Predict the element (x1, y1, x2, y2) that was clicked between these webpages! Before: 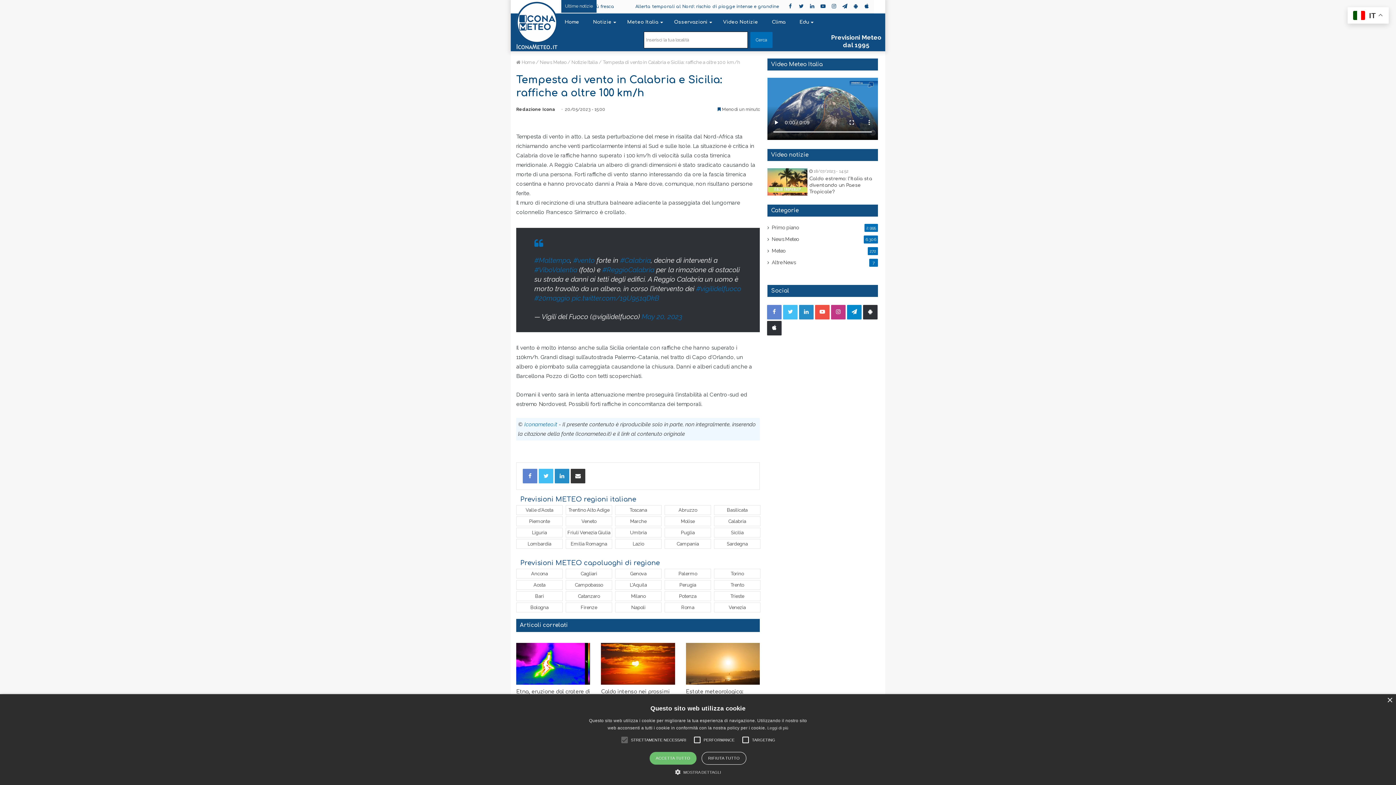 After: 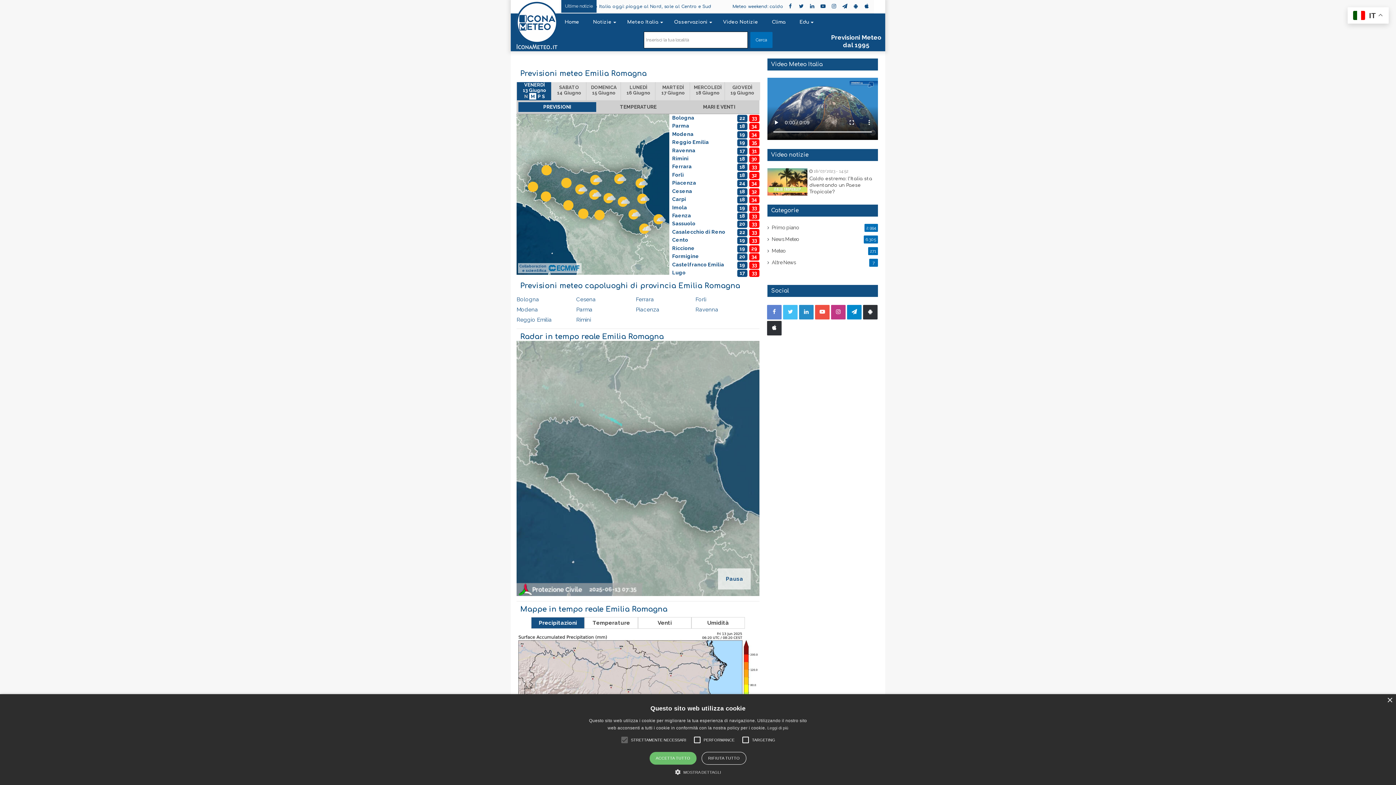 Action: bbox: (570, 548, 607, 554) label: Emilia Romagna